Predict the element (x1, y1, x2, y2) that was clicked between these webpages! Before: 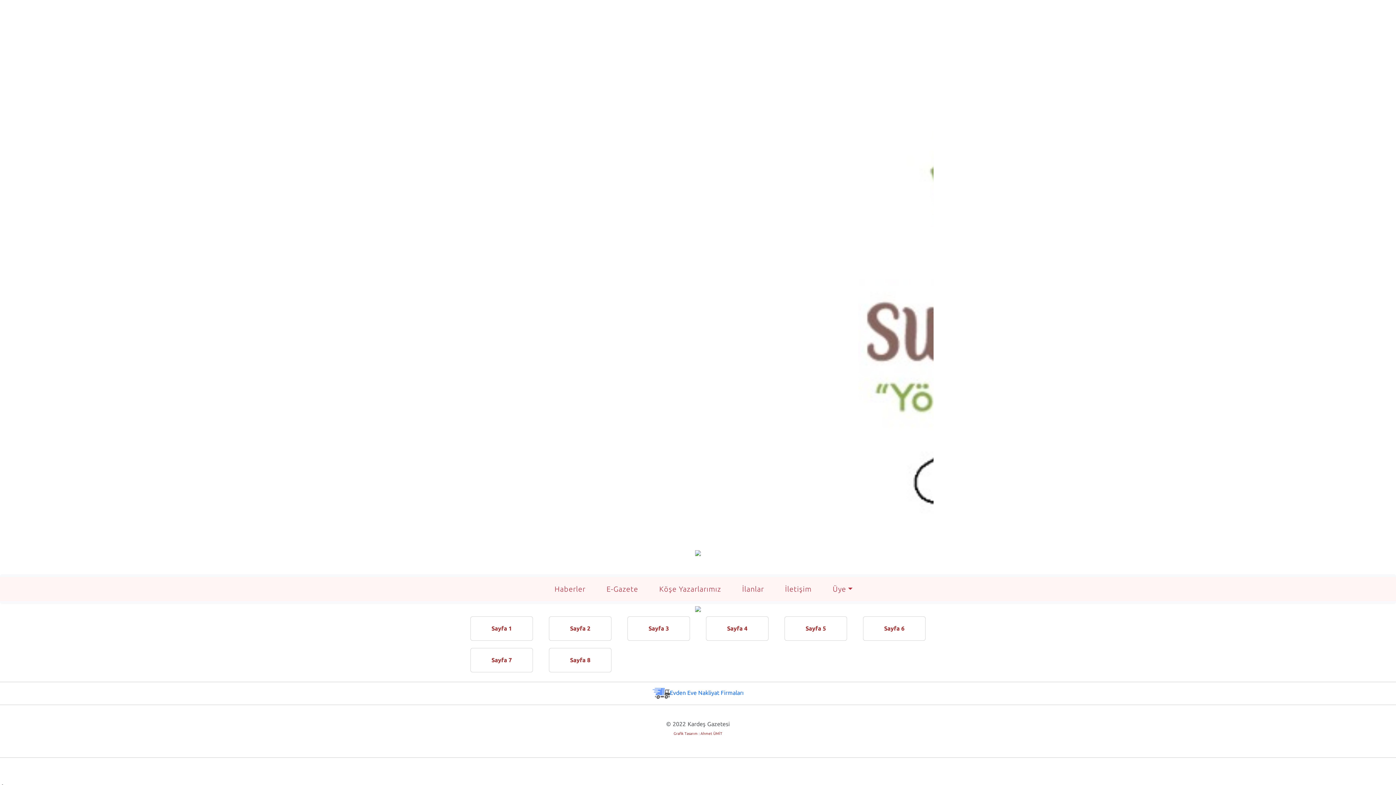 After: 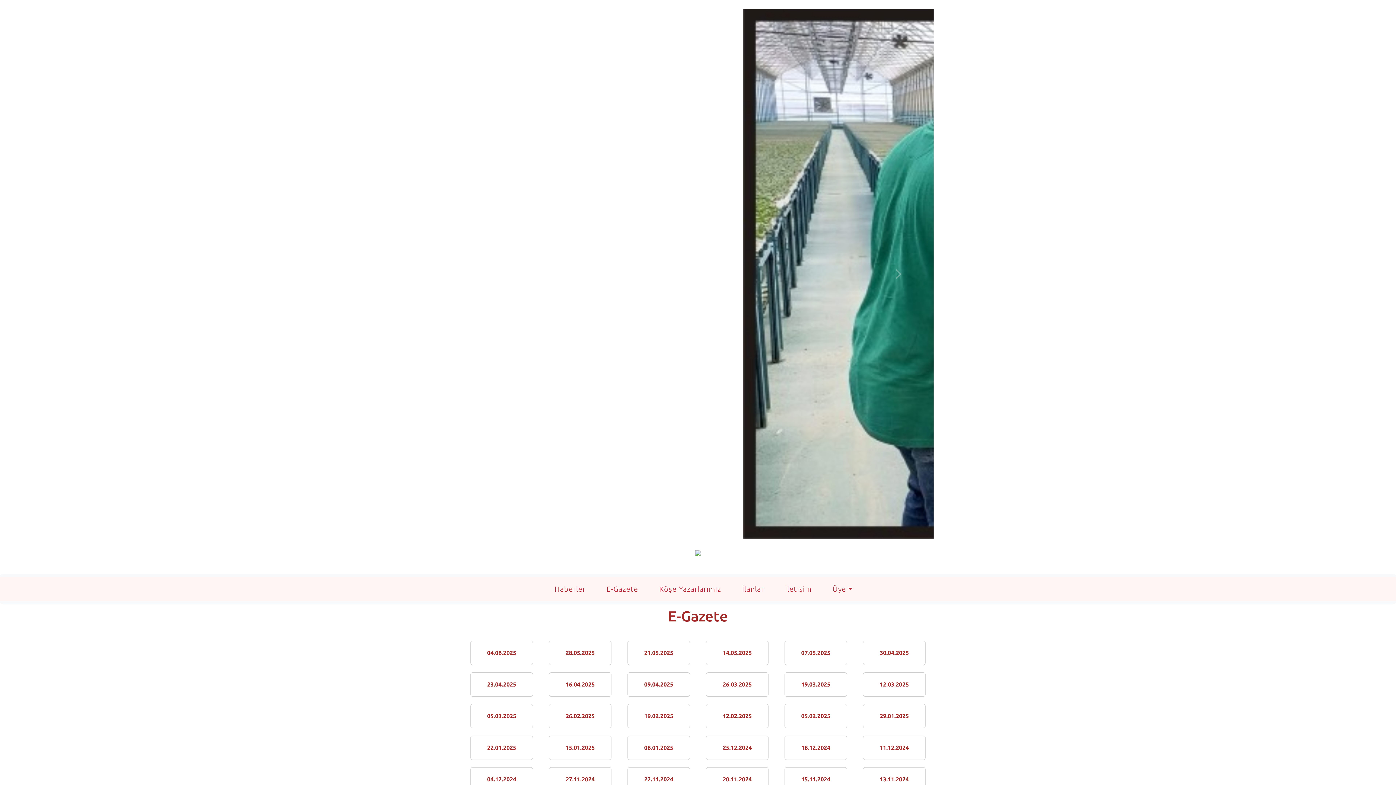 Action: bbox: (603, 581, 641, 597) label: E-Gazete